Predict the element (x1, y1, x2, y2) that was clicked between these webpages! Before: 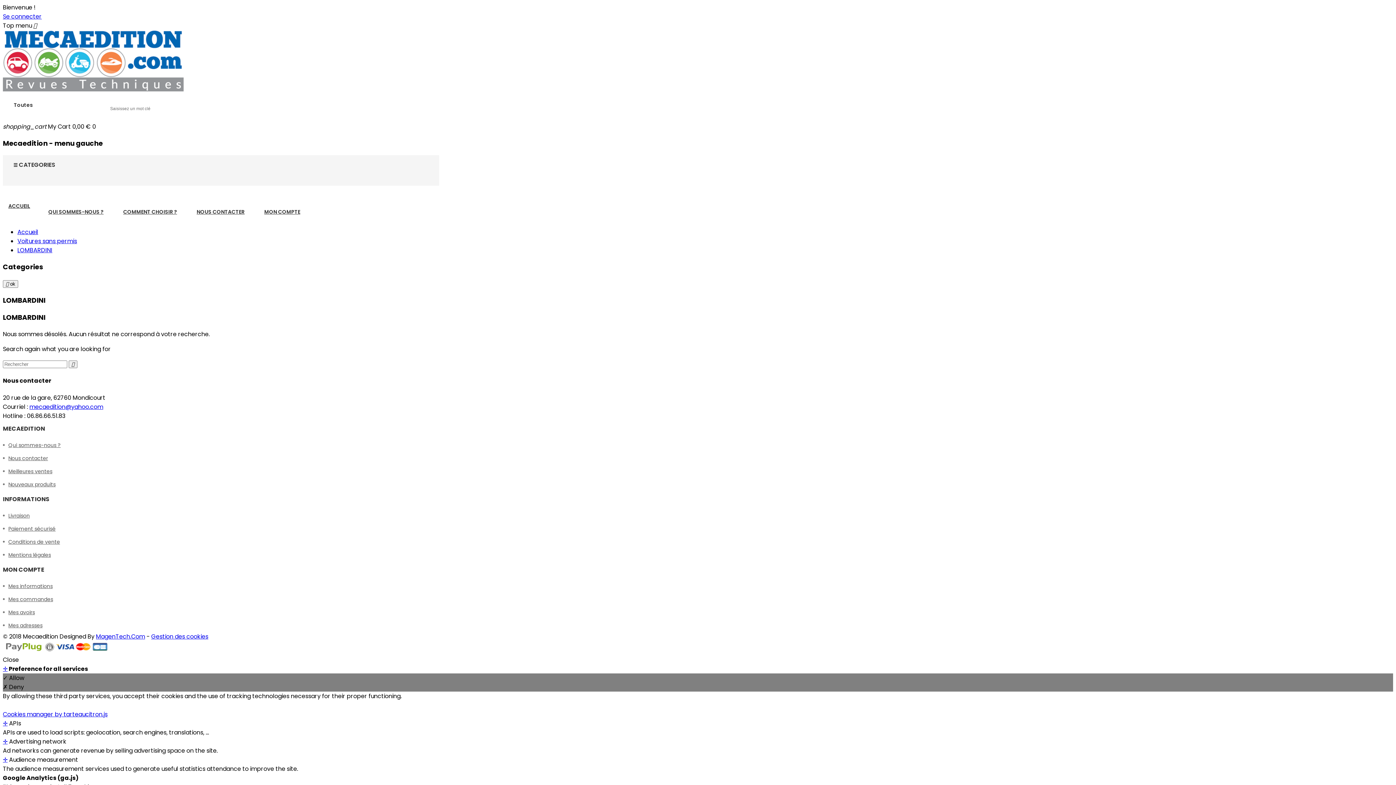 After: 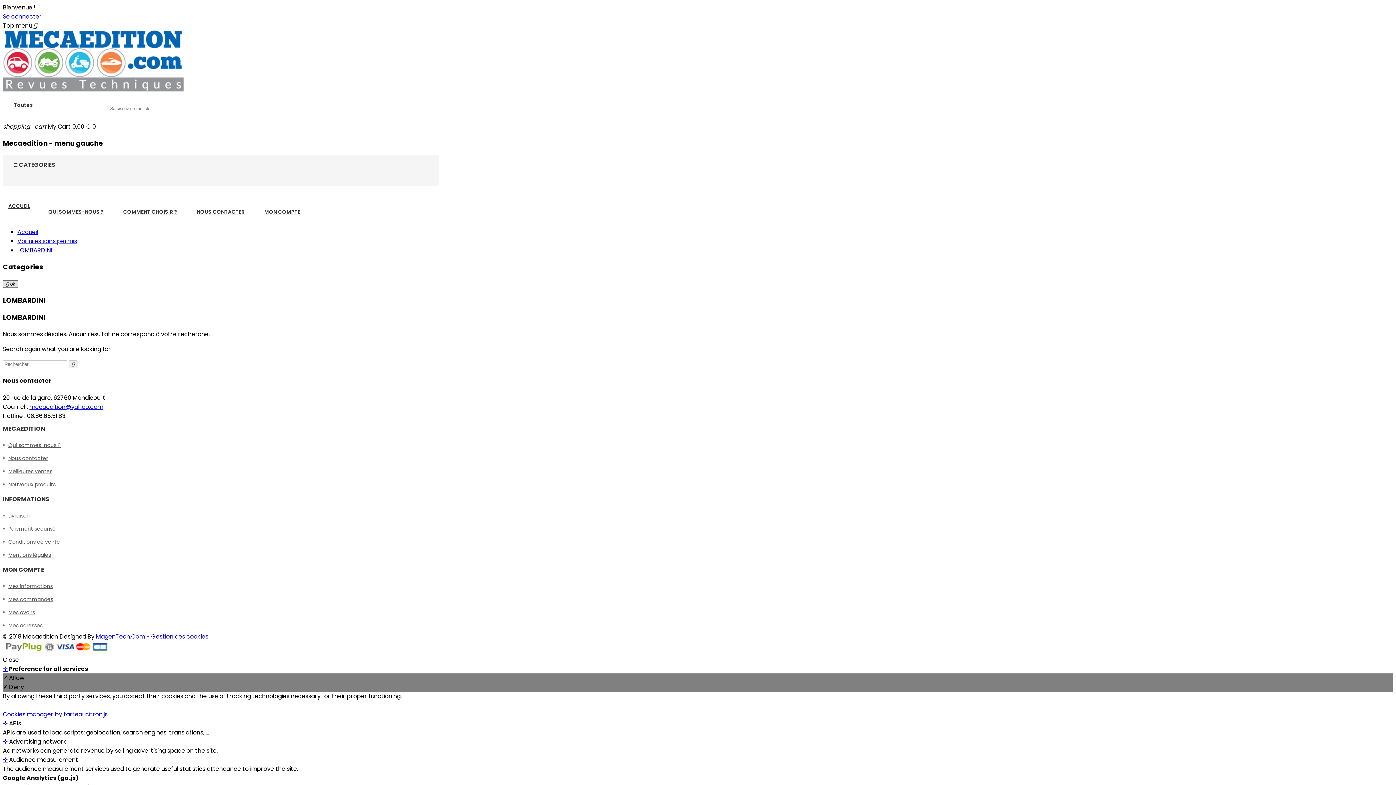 Action: label:  ok bbox: (2, 280, 18, 287)